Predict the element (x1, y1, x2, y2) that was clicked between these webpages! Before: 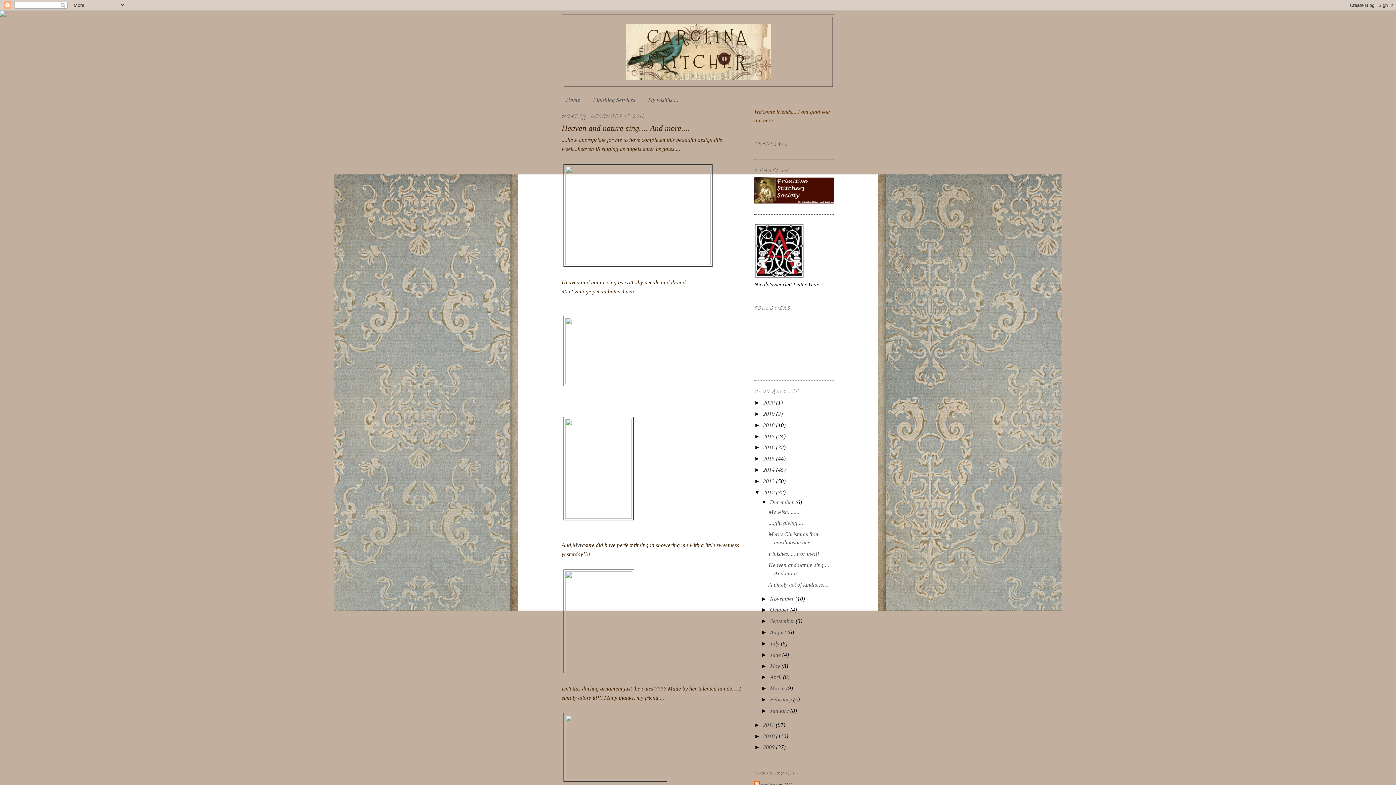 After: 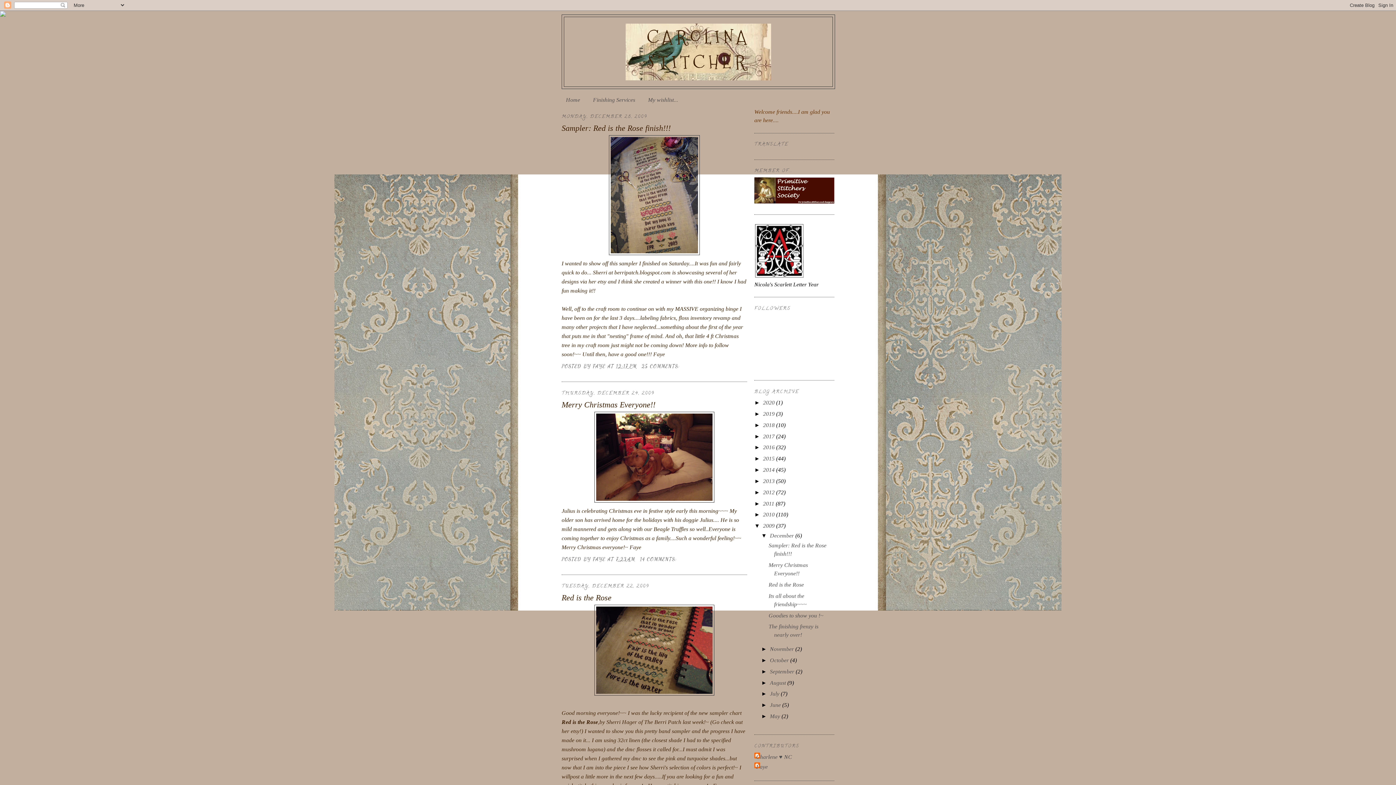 Action: bbox: (763, 744, 776, 750) label: 2009 